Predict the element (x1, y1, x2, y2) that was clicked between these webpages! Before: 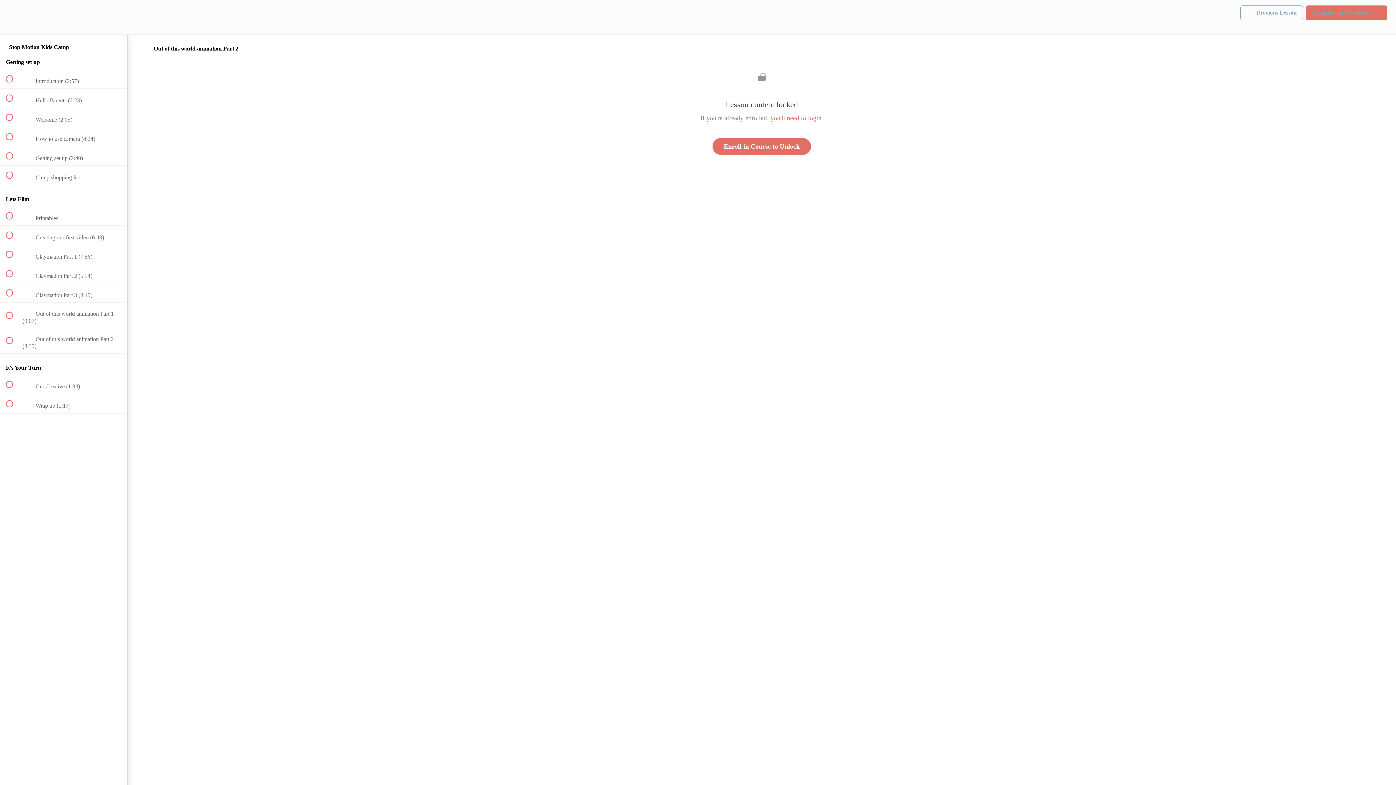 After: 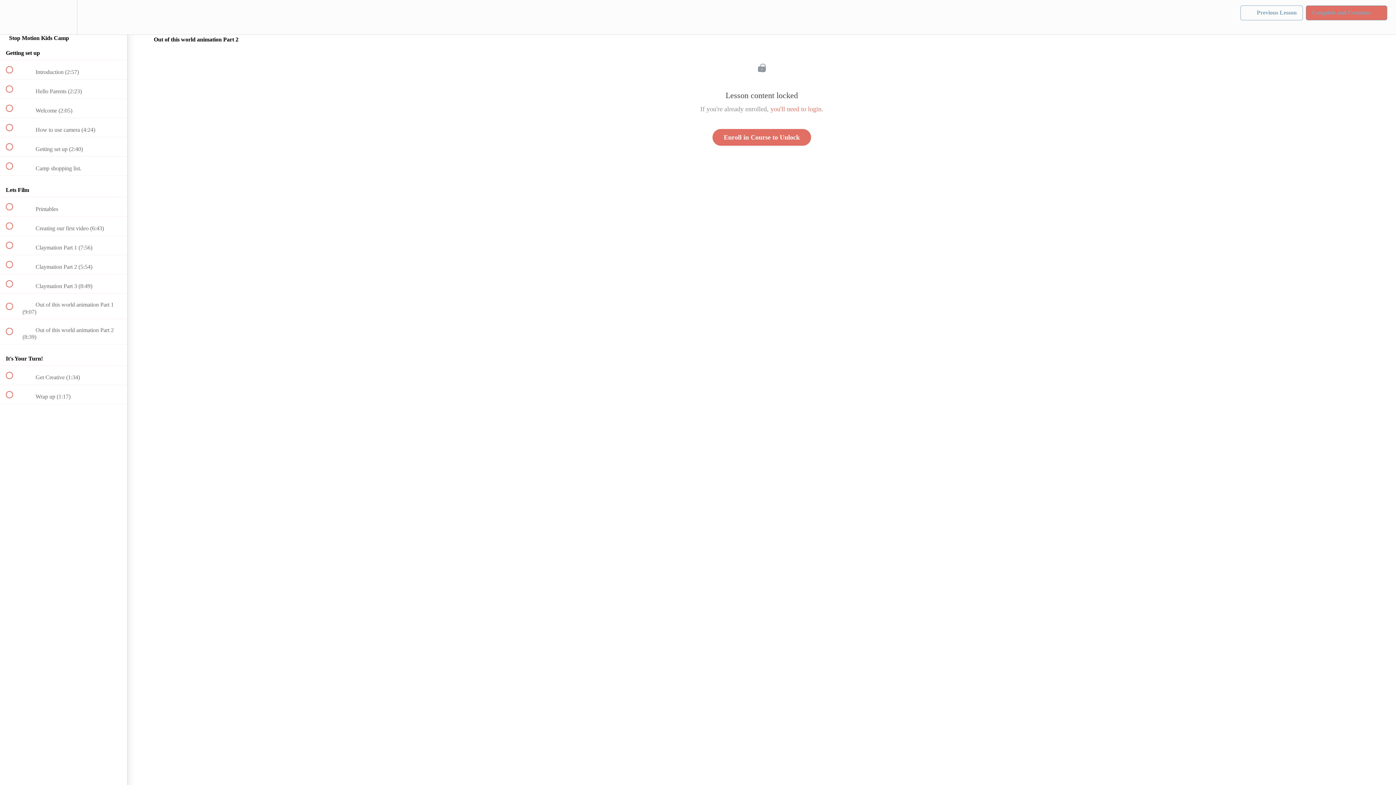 Action: label: Course Sidebar bbox: (100, 0, 127, 34)